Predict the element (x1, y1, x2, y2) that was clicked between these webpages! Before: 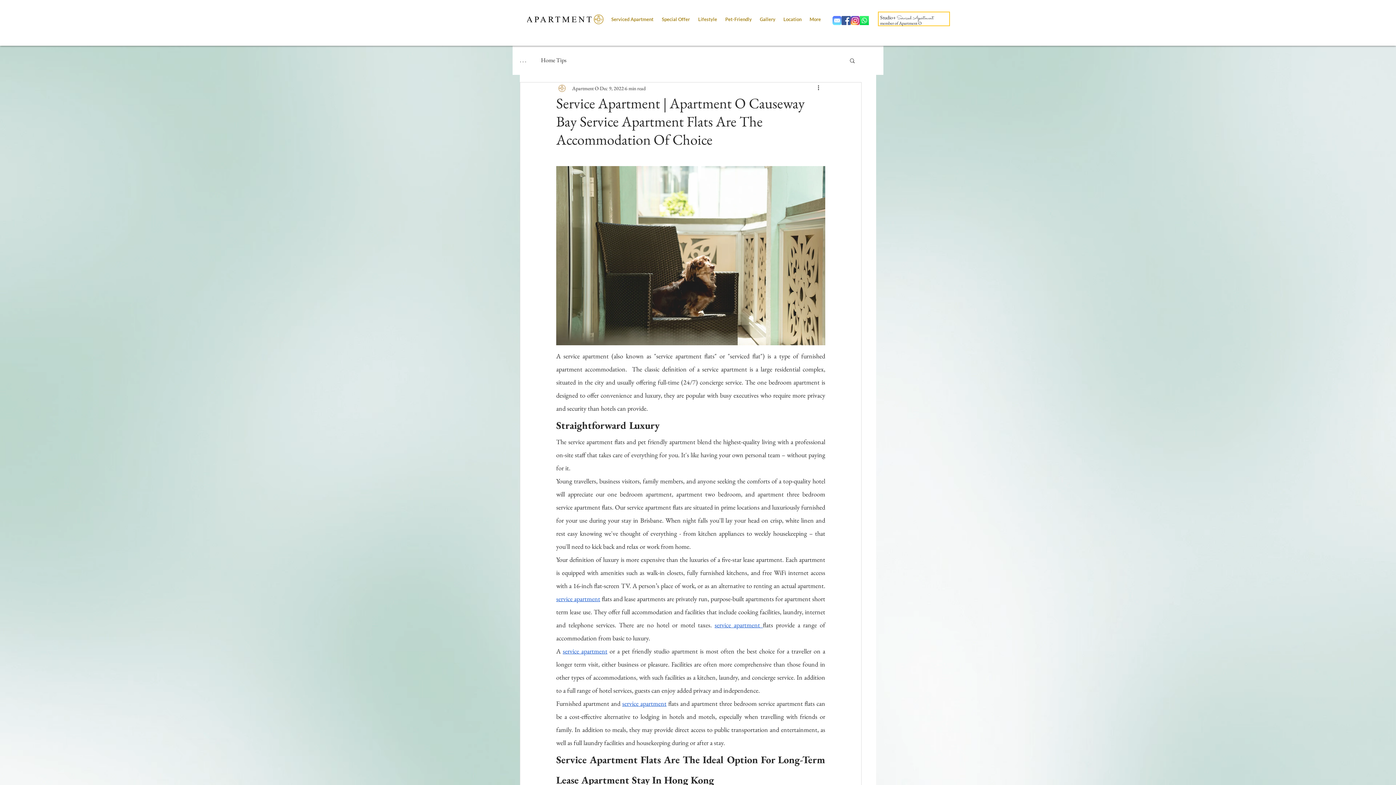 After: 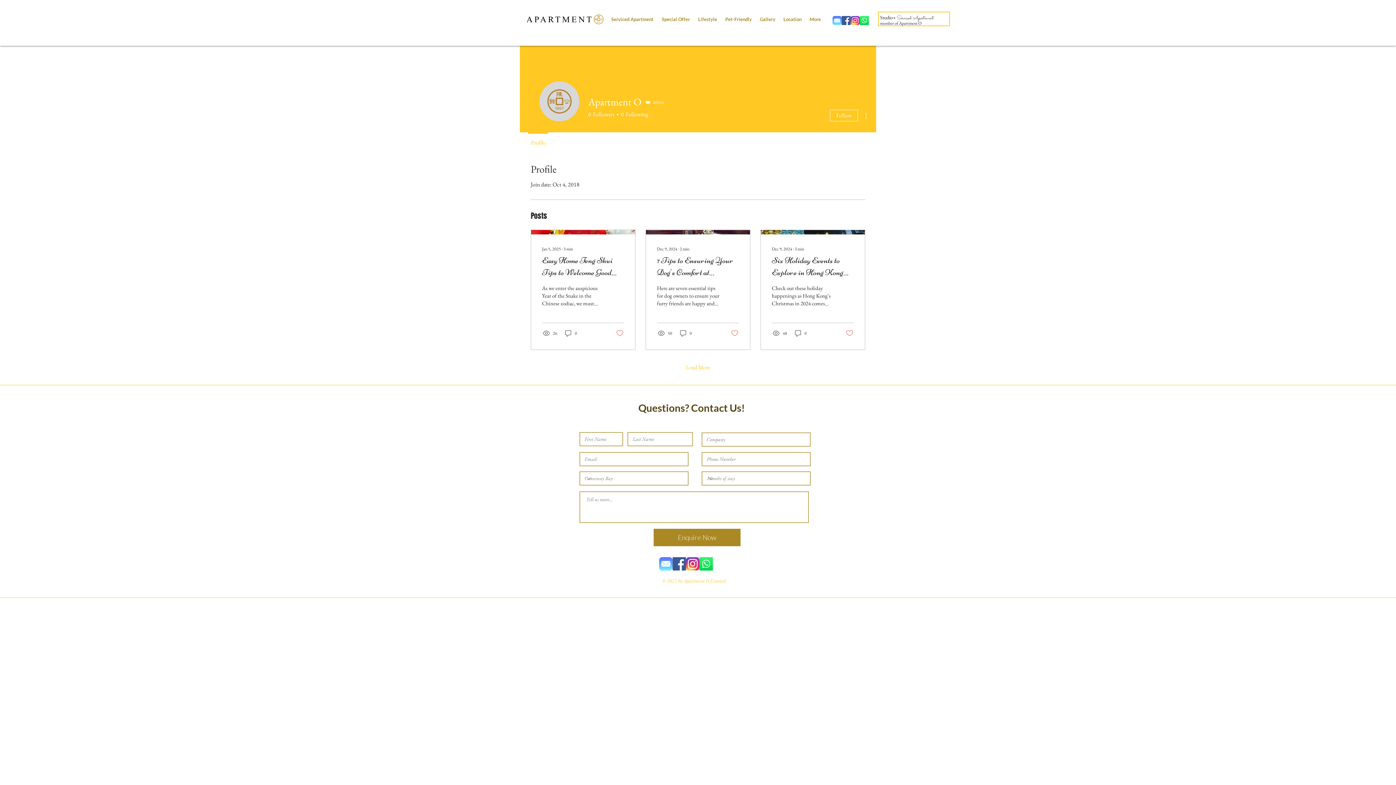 Action: bbox: (572, 84, 598, 92) label: Apartment O